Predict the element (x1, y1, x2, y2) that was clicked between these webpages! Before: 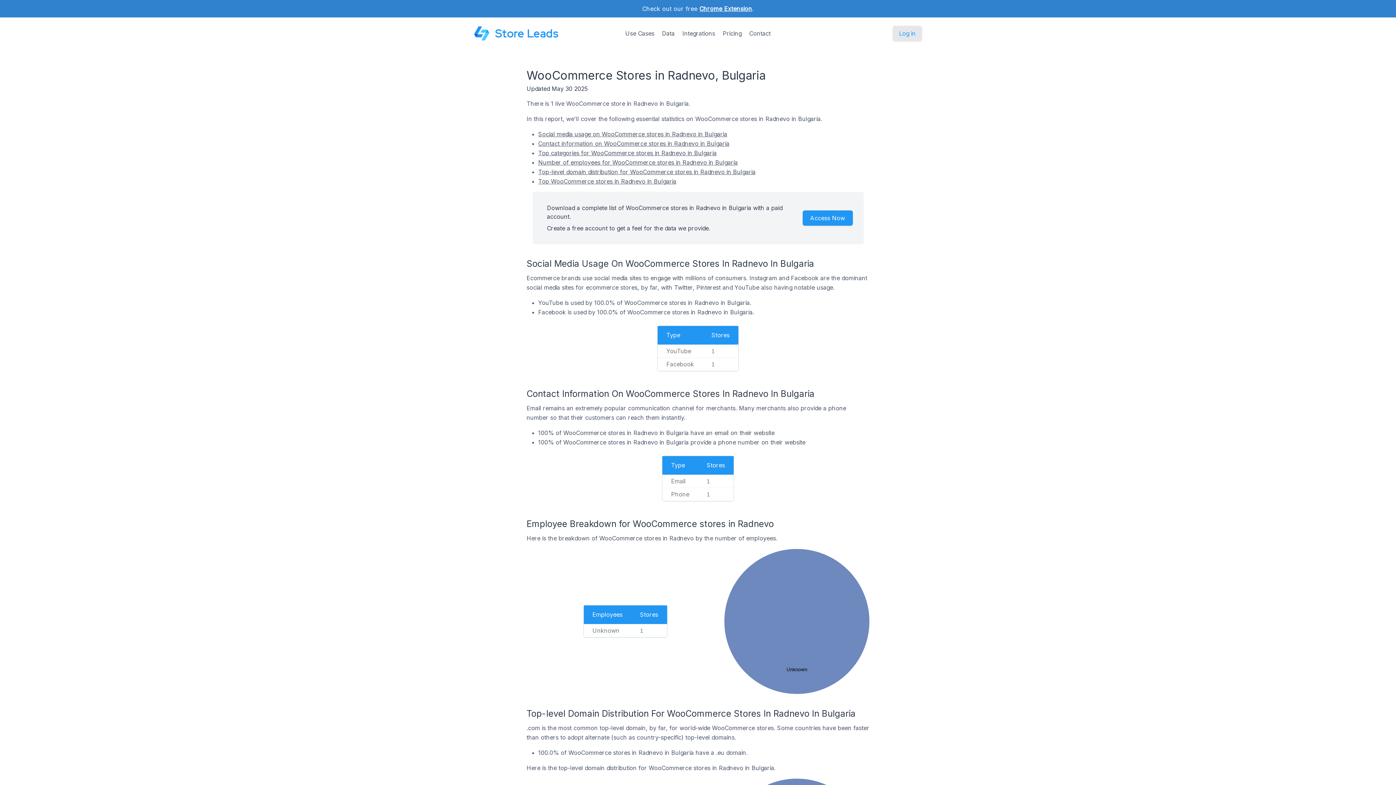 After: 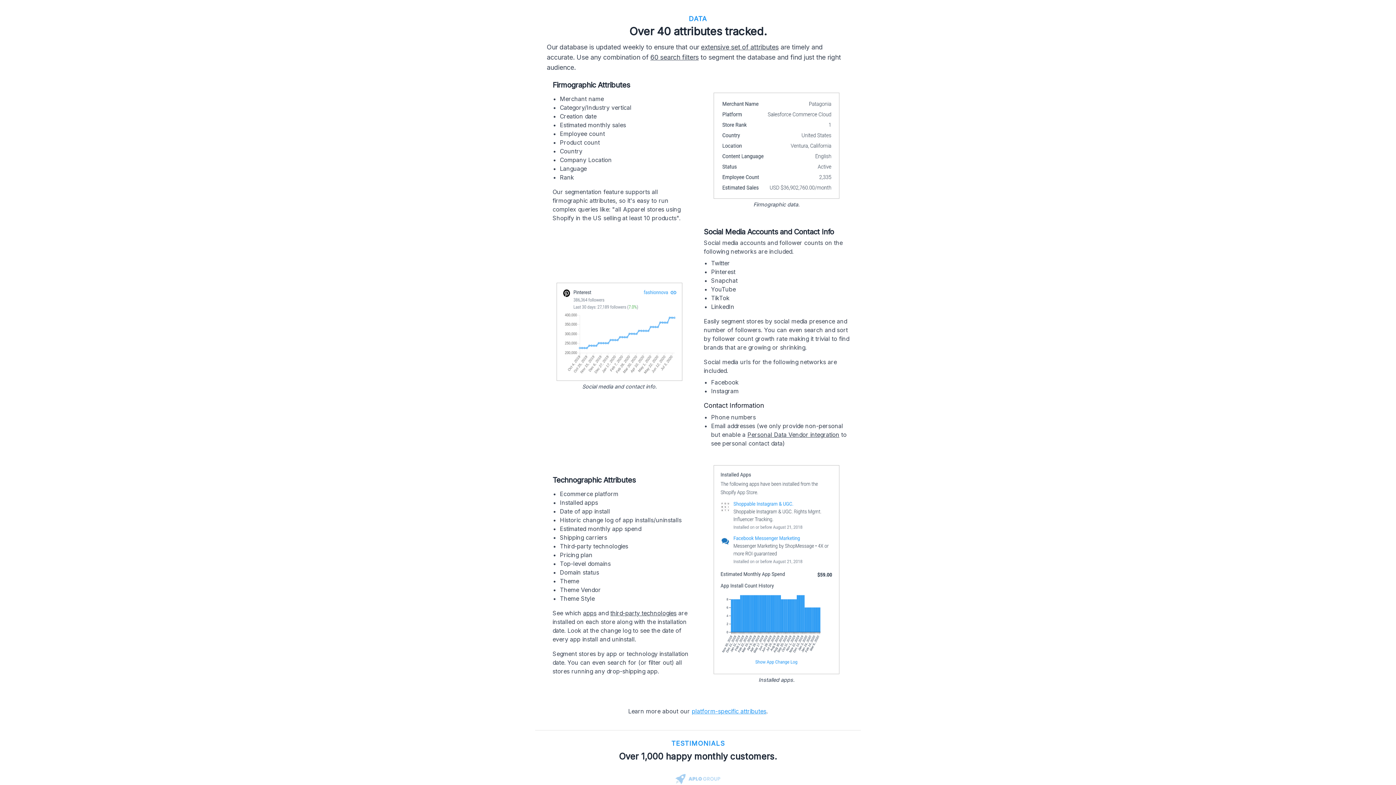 Action: label: Data bbox: (662, 29, 674, 37)